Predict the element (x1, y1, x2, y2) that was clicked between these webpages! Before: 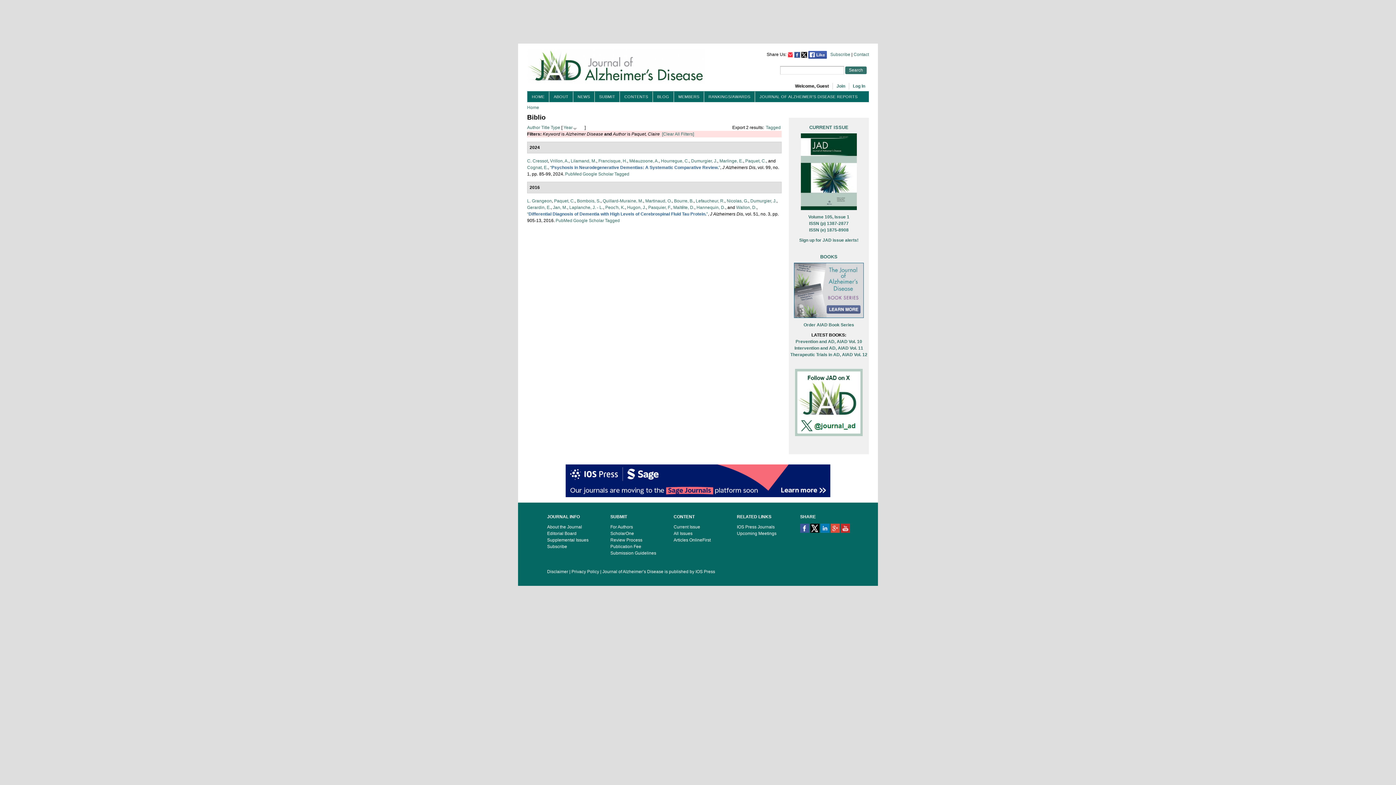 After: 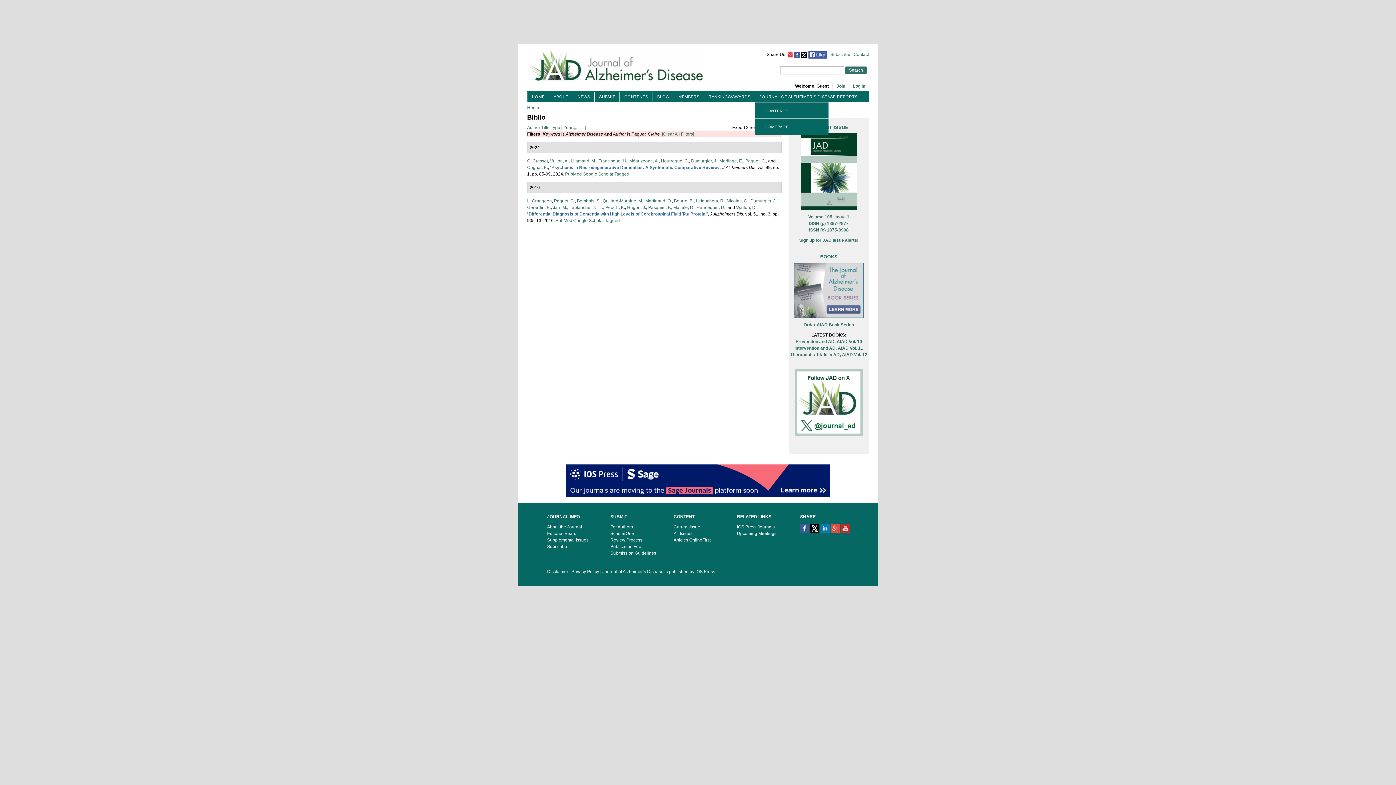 Action: label: JOURNAL OF ALZHEIMER'S DISEASE REPORTS bbox: (759, 93, 857, 100)